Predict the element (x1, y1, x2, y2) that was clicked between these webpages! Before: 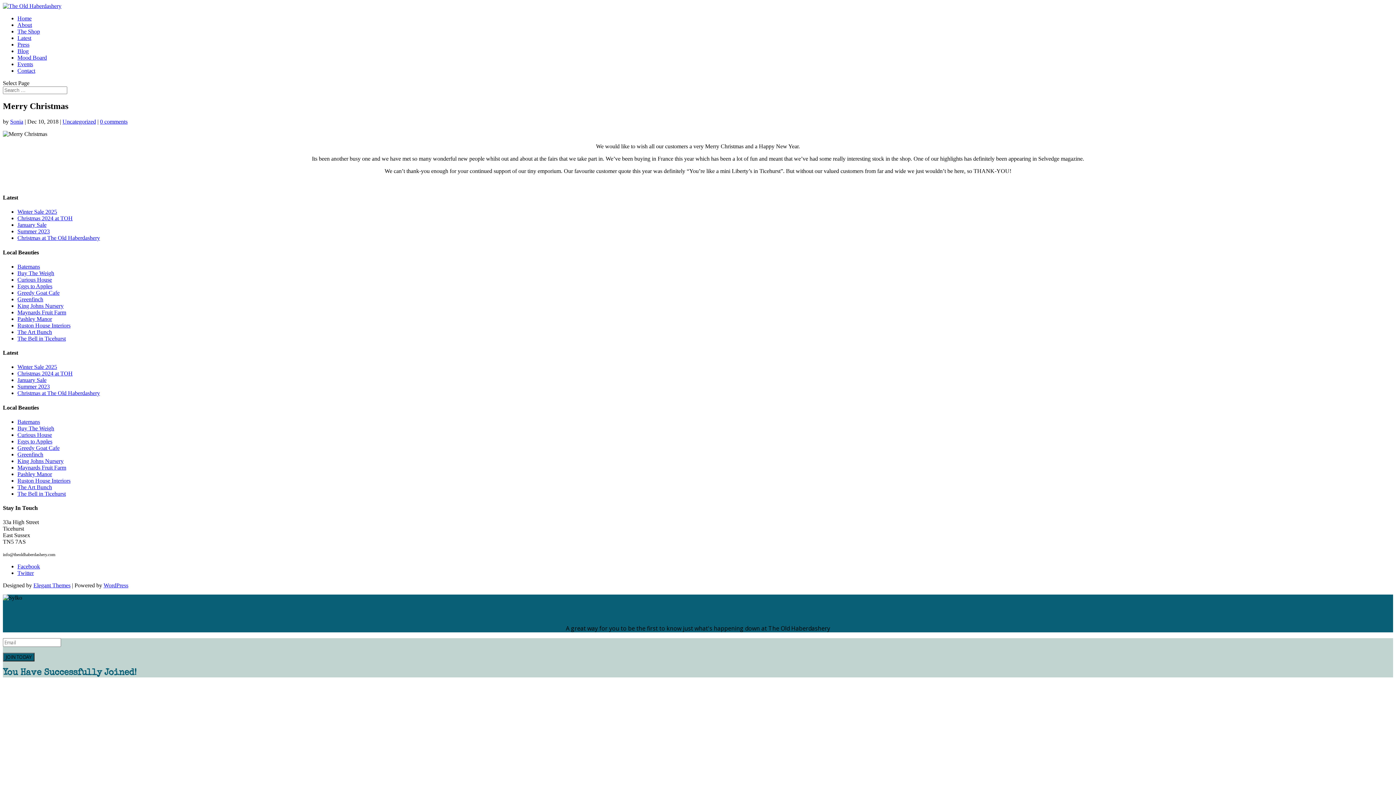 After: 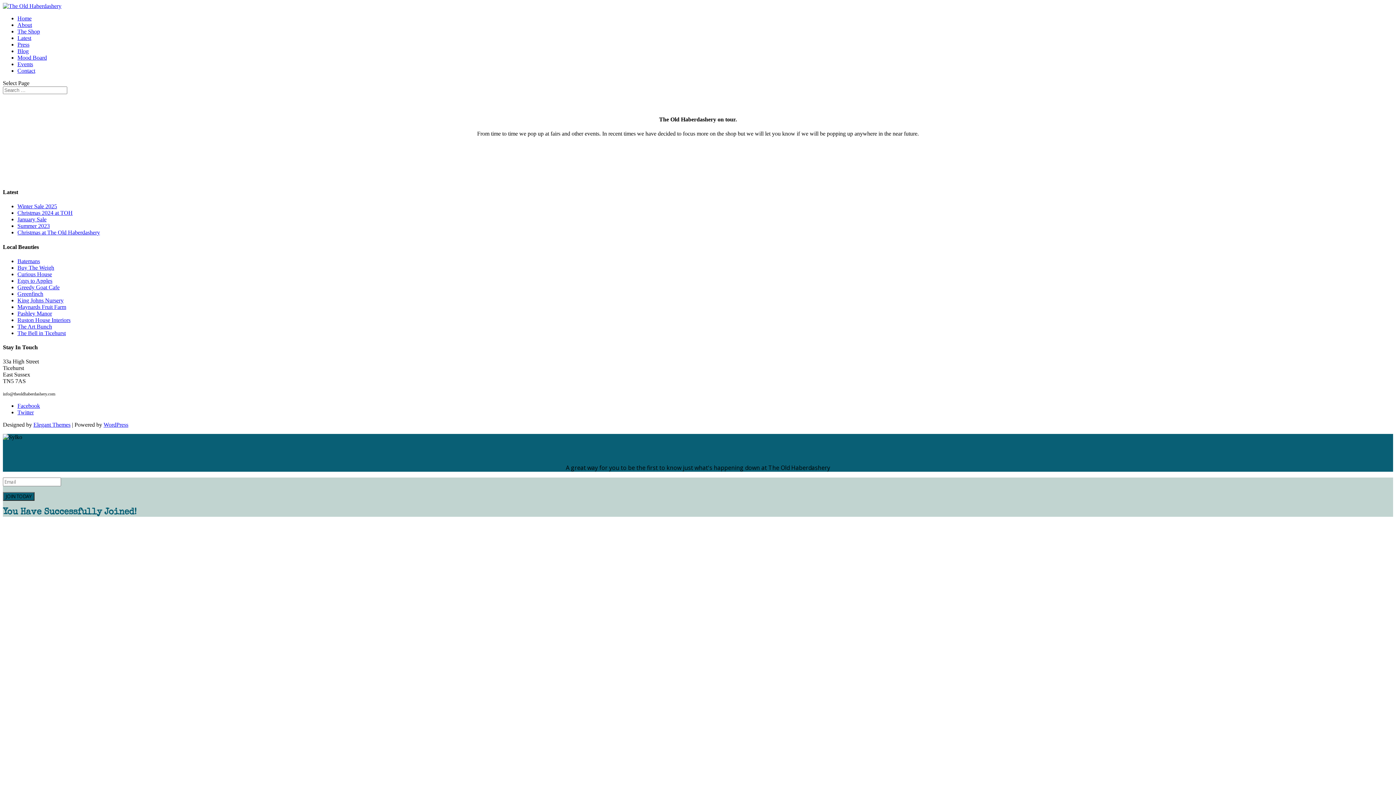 Action: label: Events bbox: (17, 61, 33, 67)